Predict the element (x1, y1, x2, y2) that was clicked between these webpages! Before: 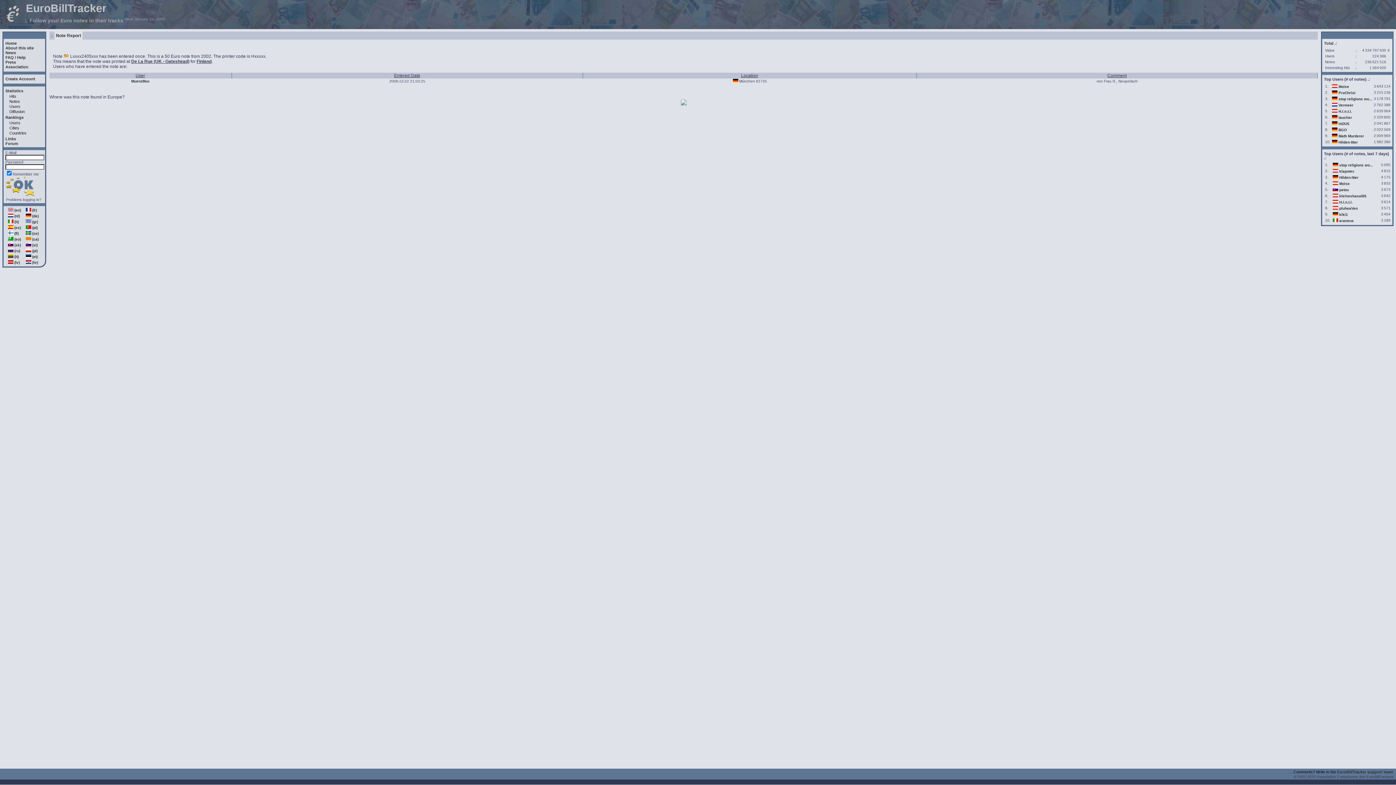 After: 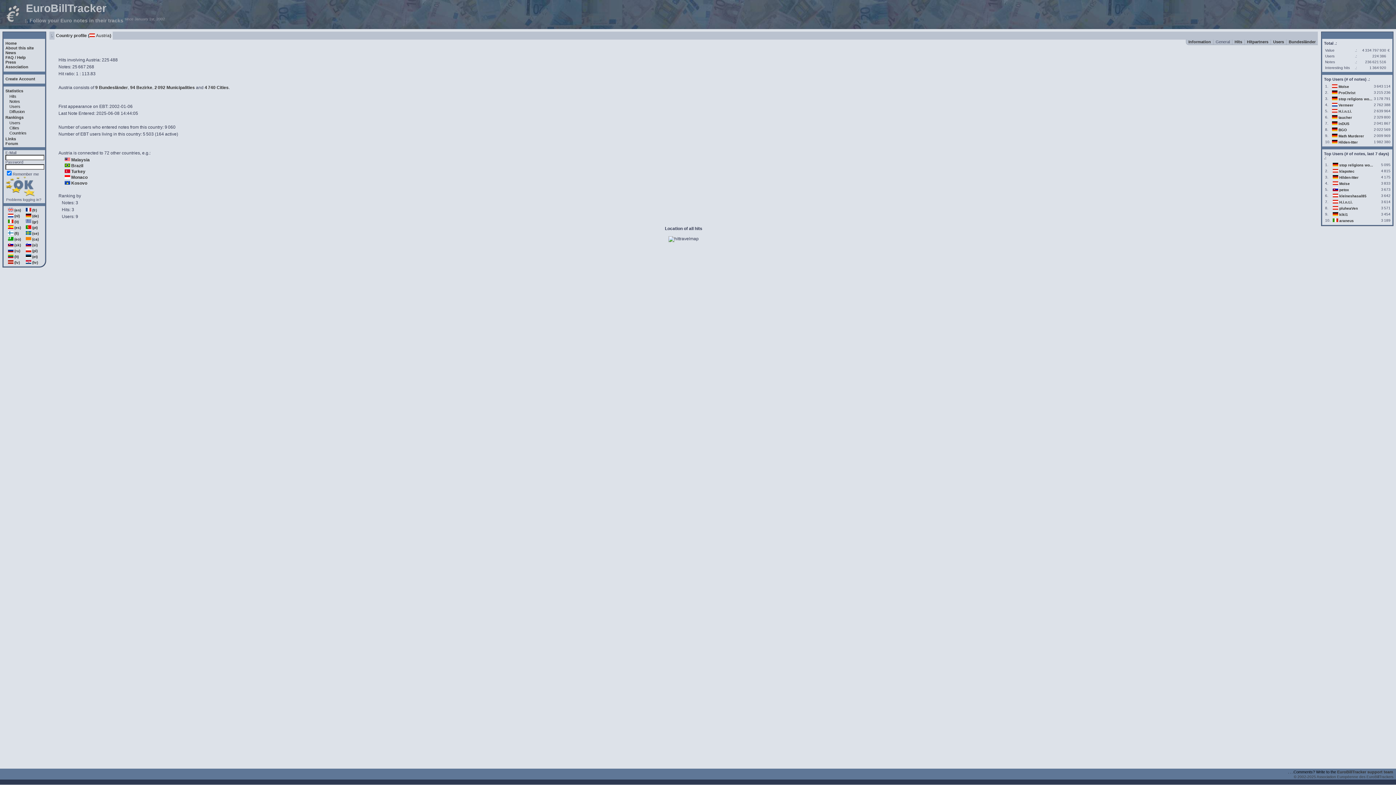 Action: bbox: (1333, 200, 1338, 204)